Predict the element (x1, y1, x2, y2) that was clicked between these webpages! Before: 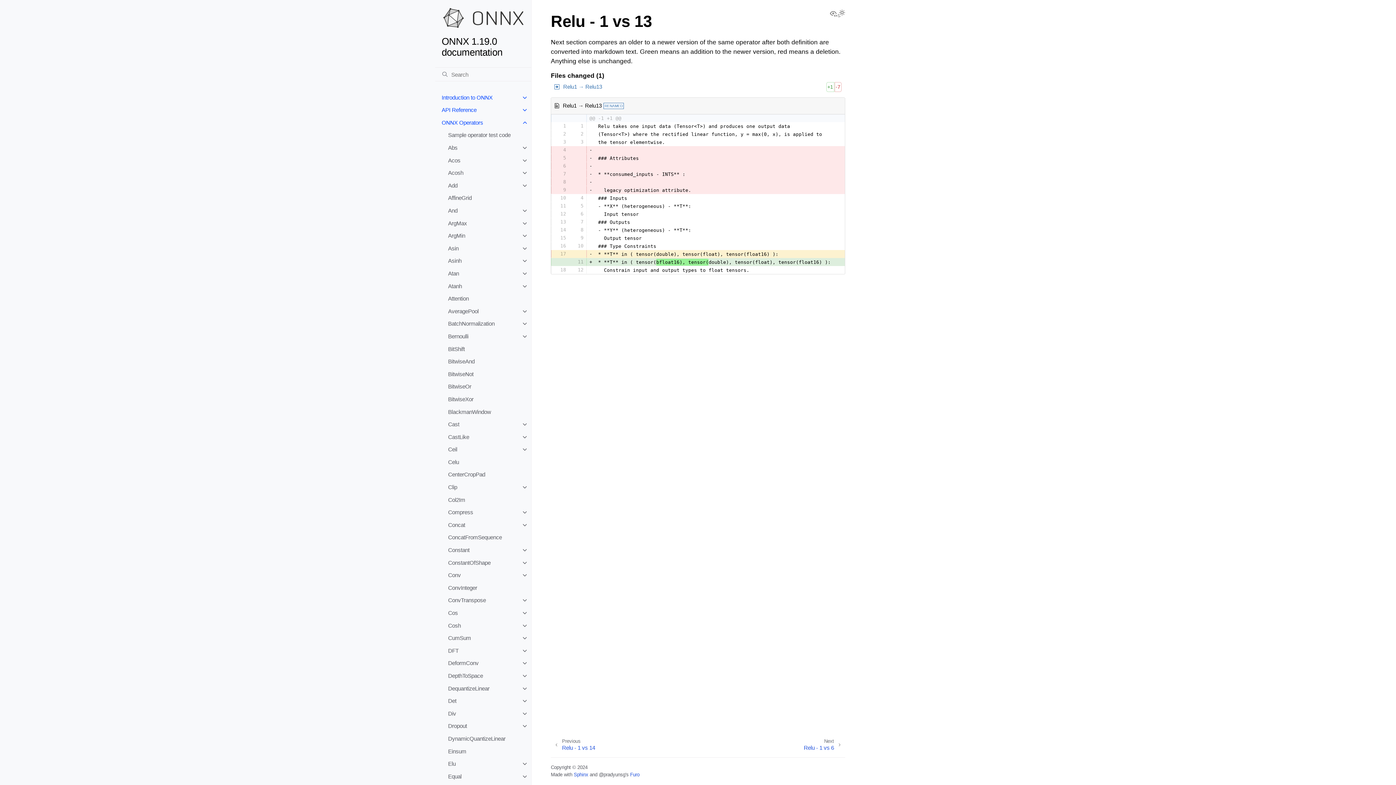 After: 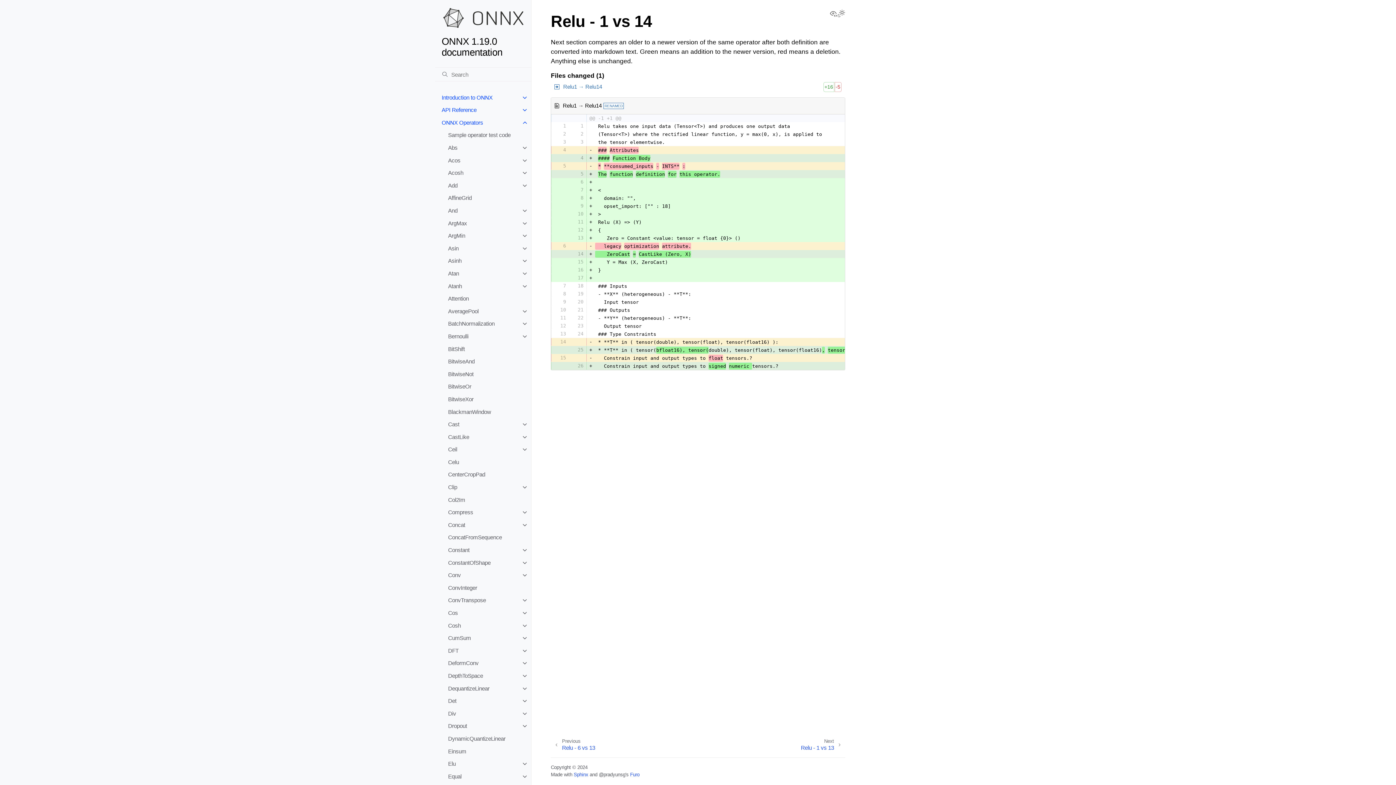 Action: label: Previous
Relu - 1 vs 14 bbox: (550, 739, 595, 751)